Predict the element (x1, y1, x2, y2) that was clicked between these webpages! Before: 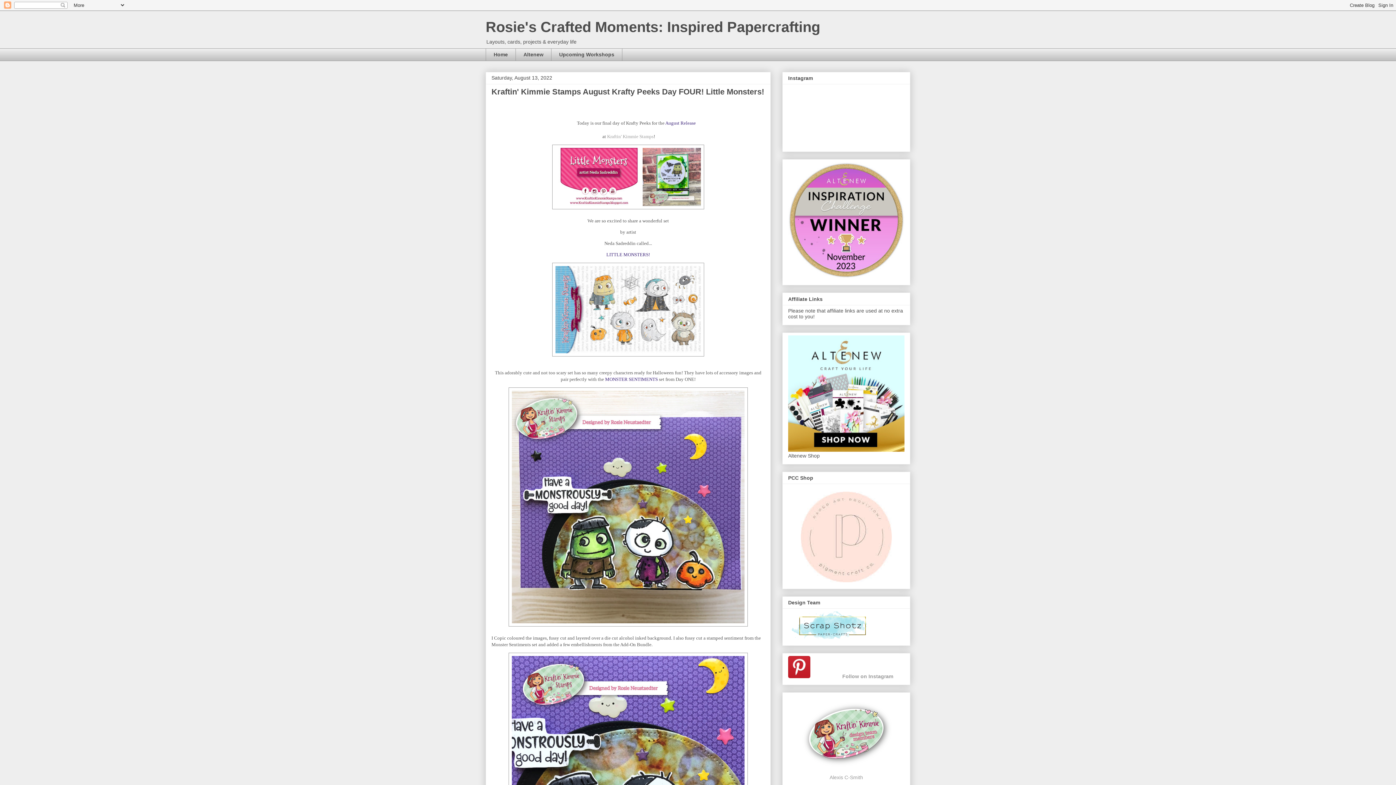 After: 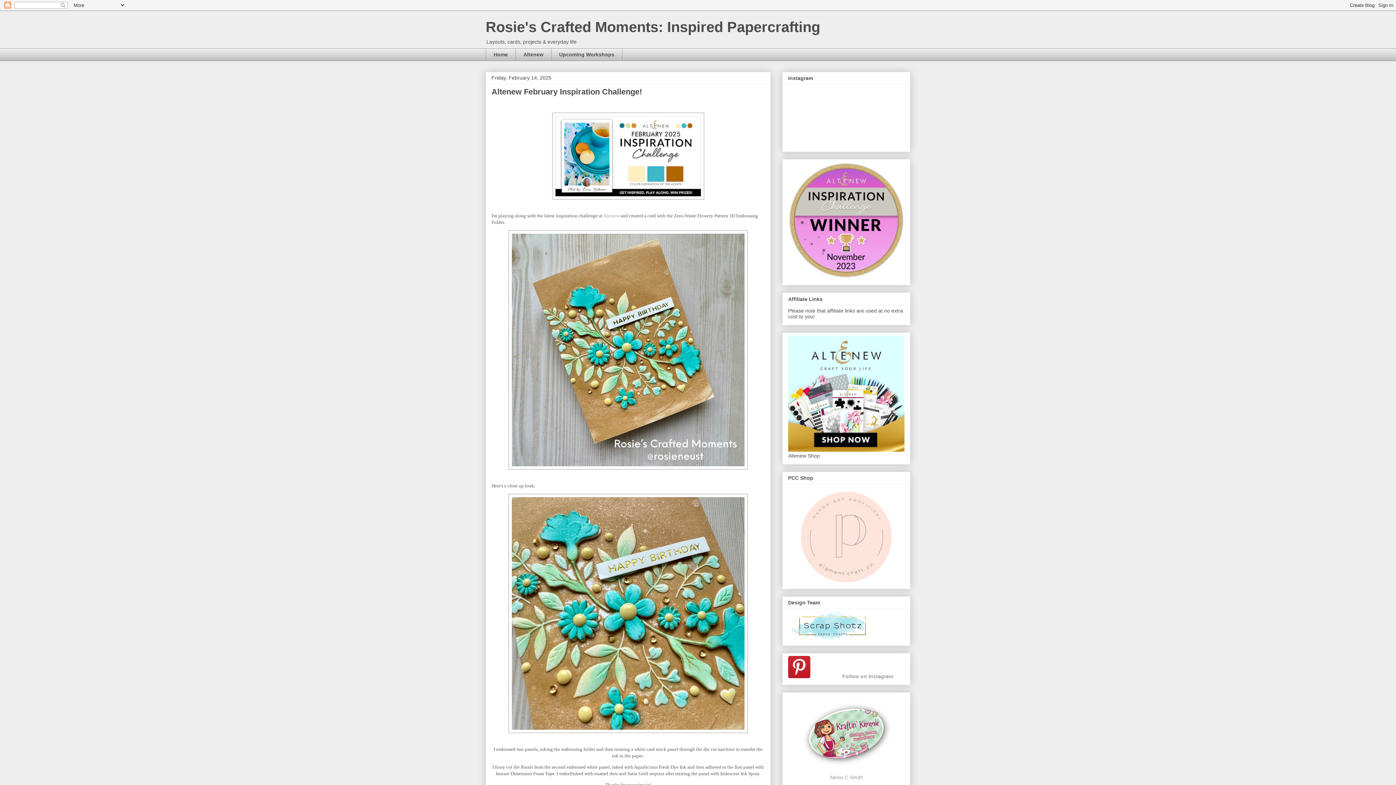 Action: bbox: (485, 48, 515, 61) label: Home